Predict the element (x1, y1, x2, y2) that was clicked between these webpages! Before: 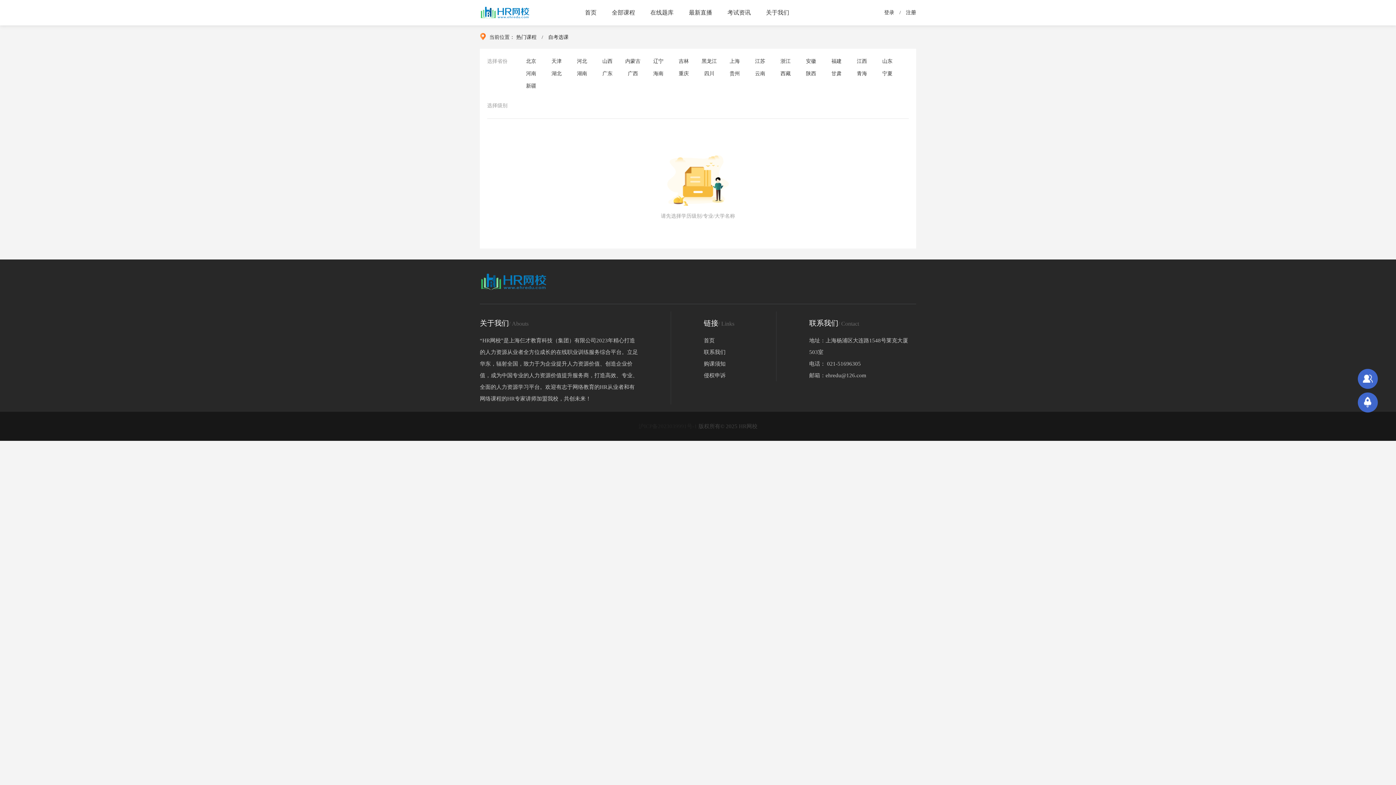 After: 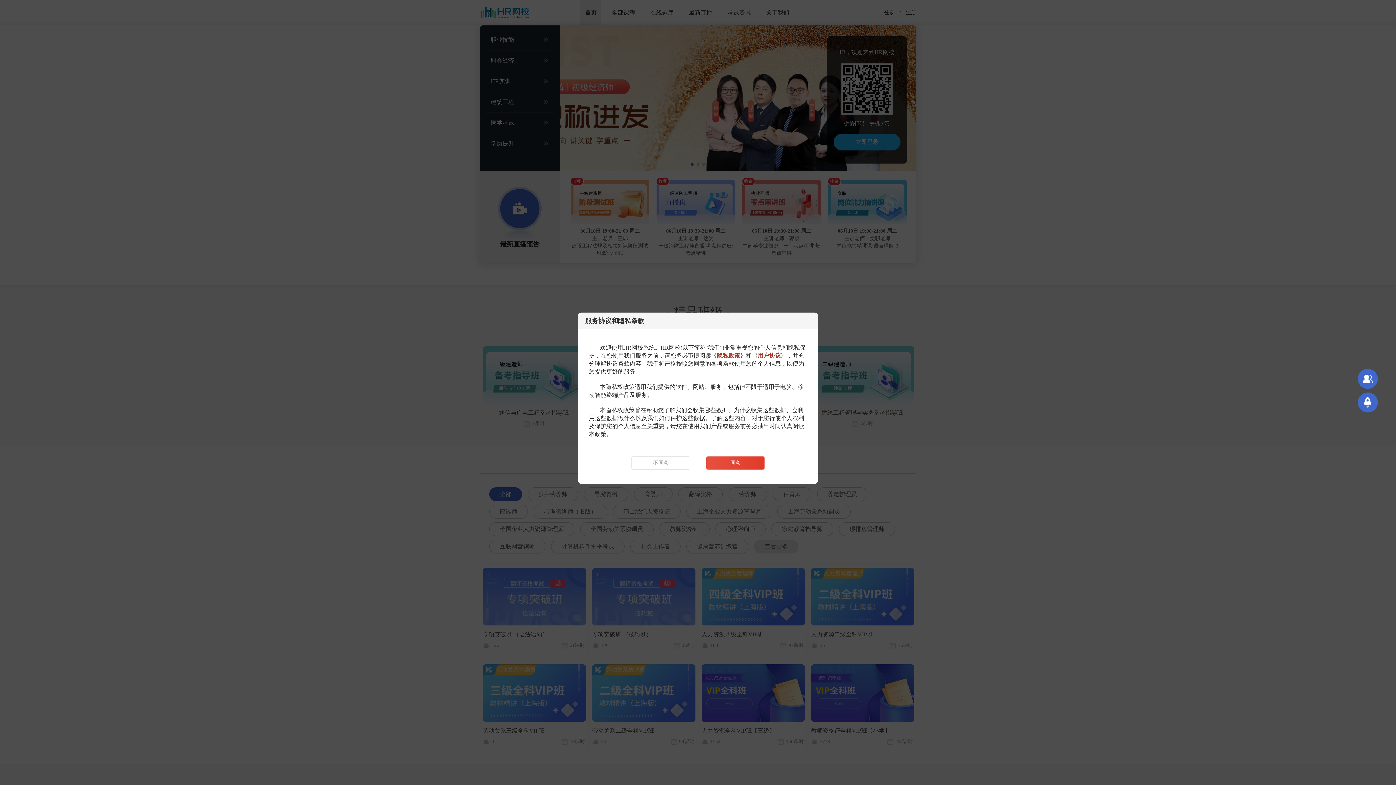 Action: label: 首页 bbox: (704, 337, 714, 343)